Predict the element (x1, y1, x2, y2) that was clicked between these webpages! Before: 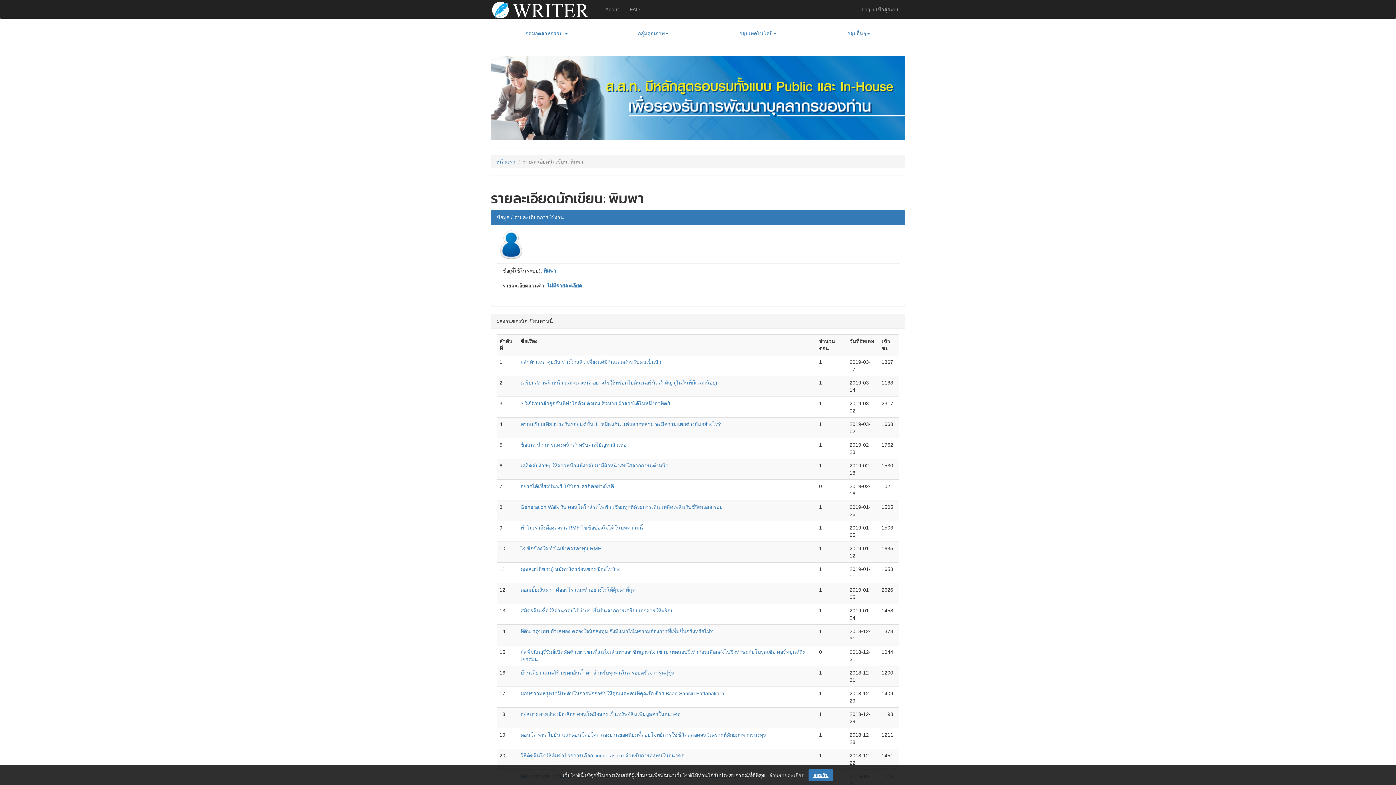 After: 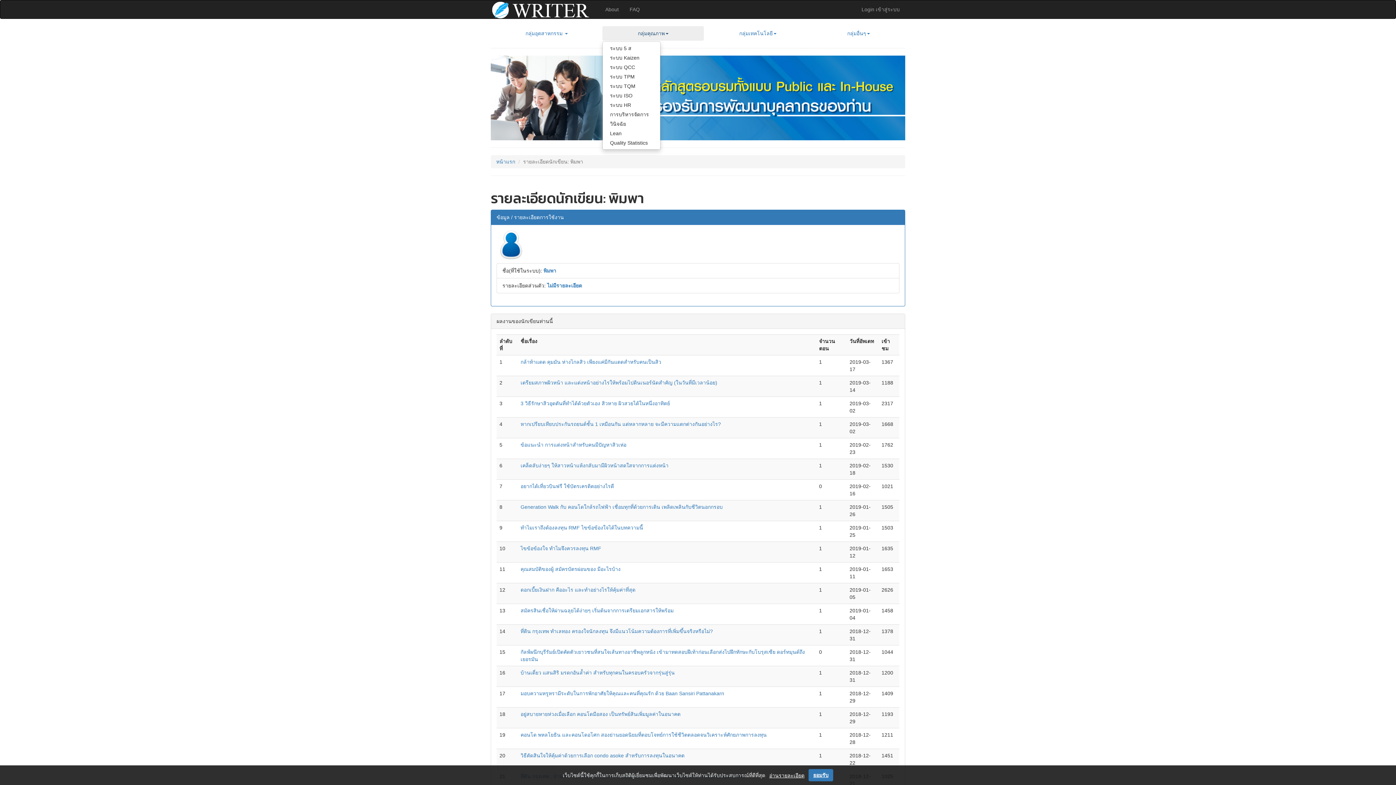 Action: bbox: (602, 26, 704, 40) label: กลุ่มคุณภาพ